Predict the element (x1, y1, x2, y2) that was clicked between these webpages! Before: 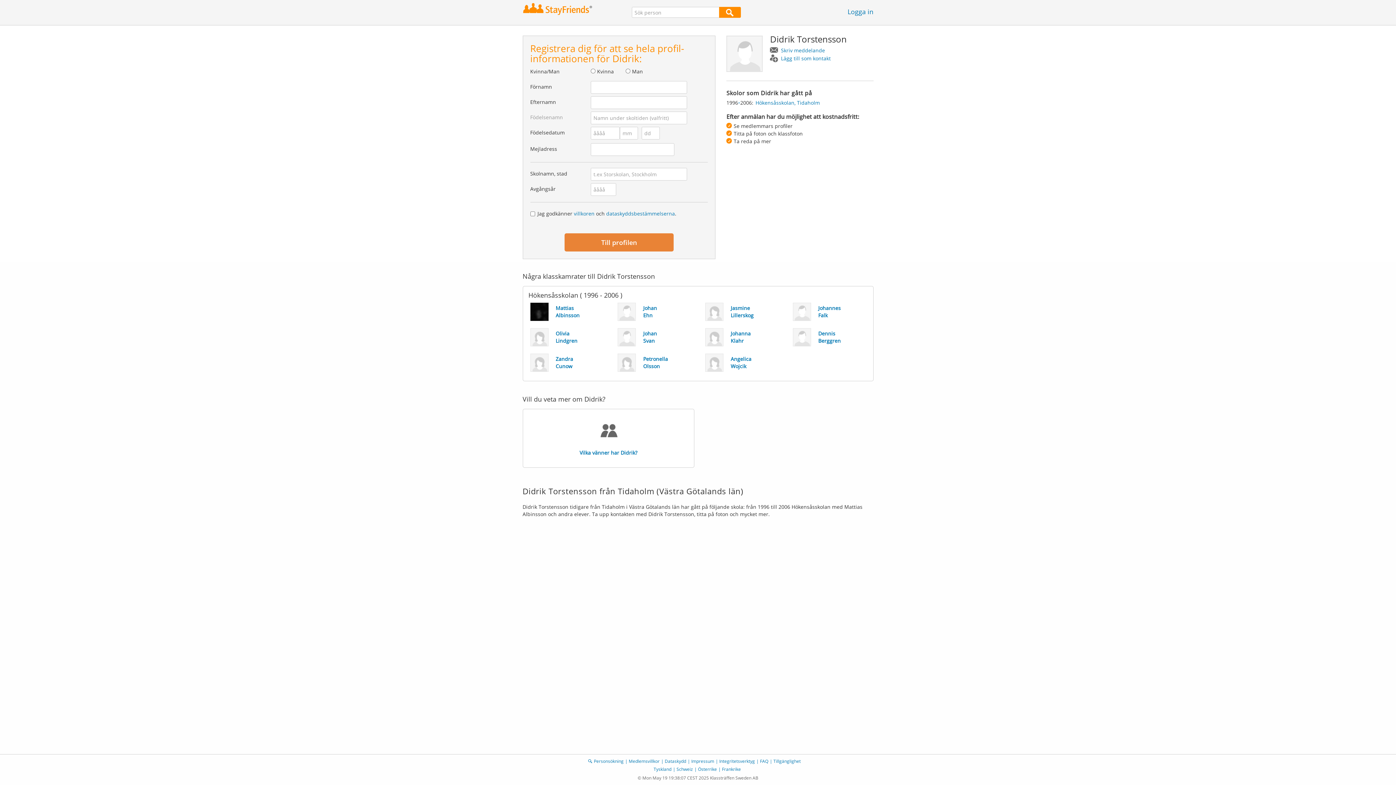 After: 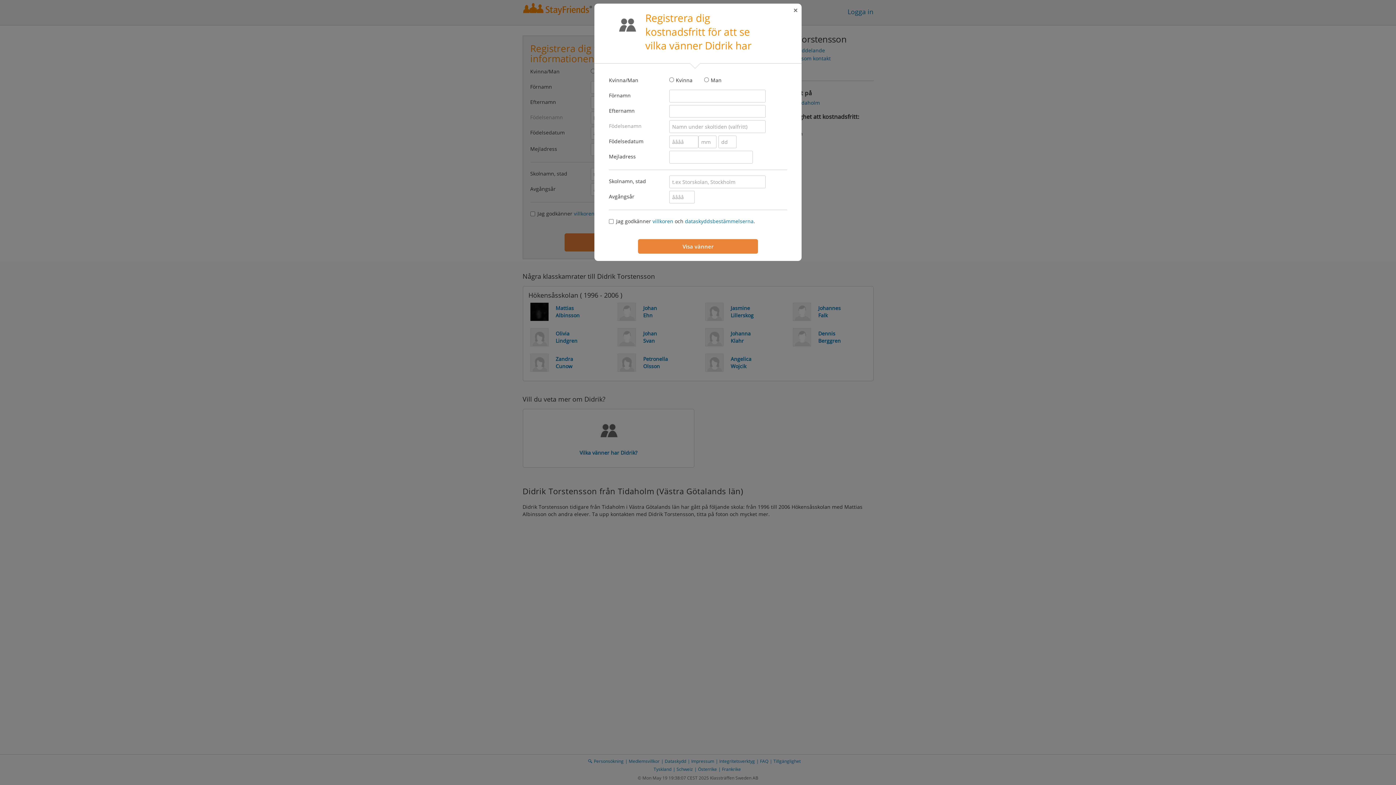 Action: label: Vilka vänner har Didrik? bbox: (523, 409, 694, 467)